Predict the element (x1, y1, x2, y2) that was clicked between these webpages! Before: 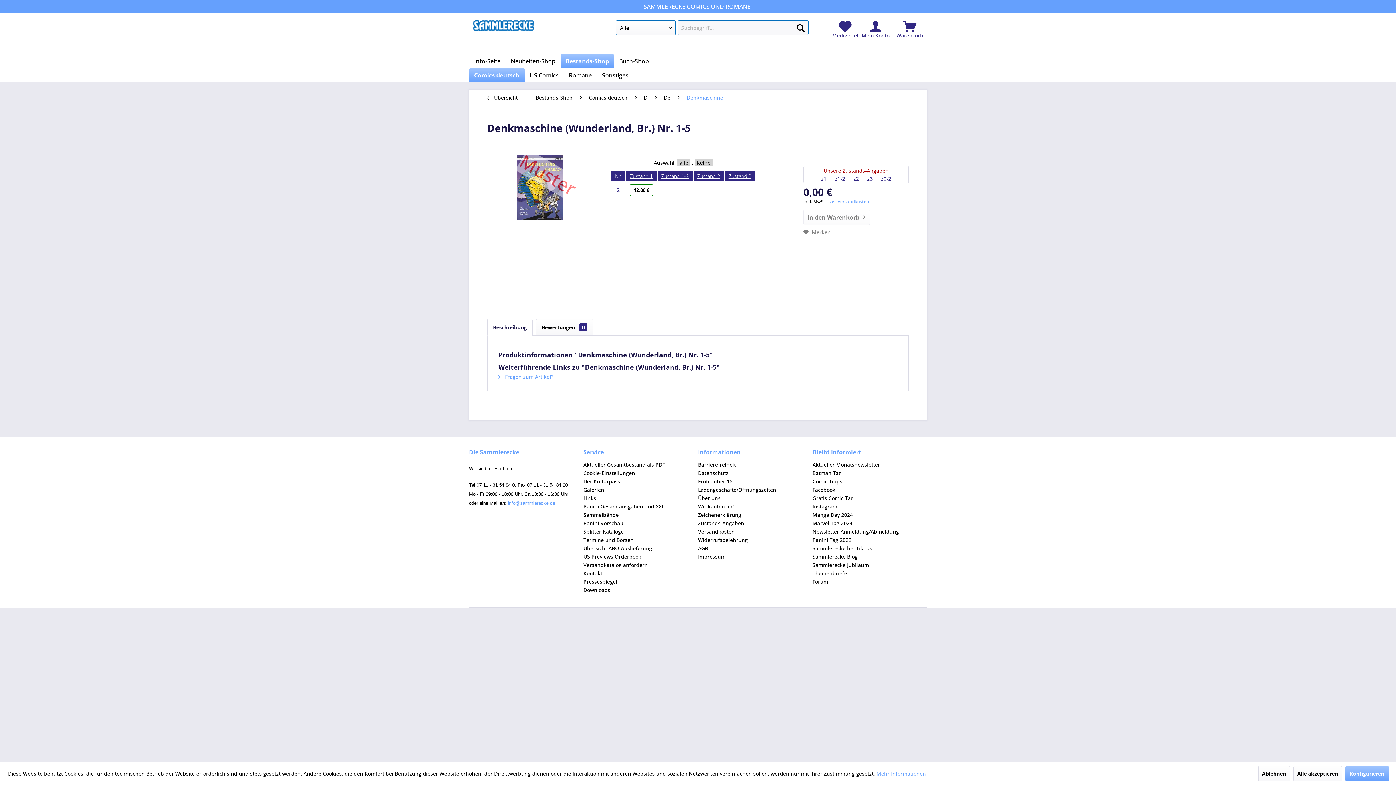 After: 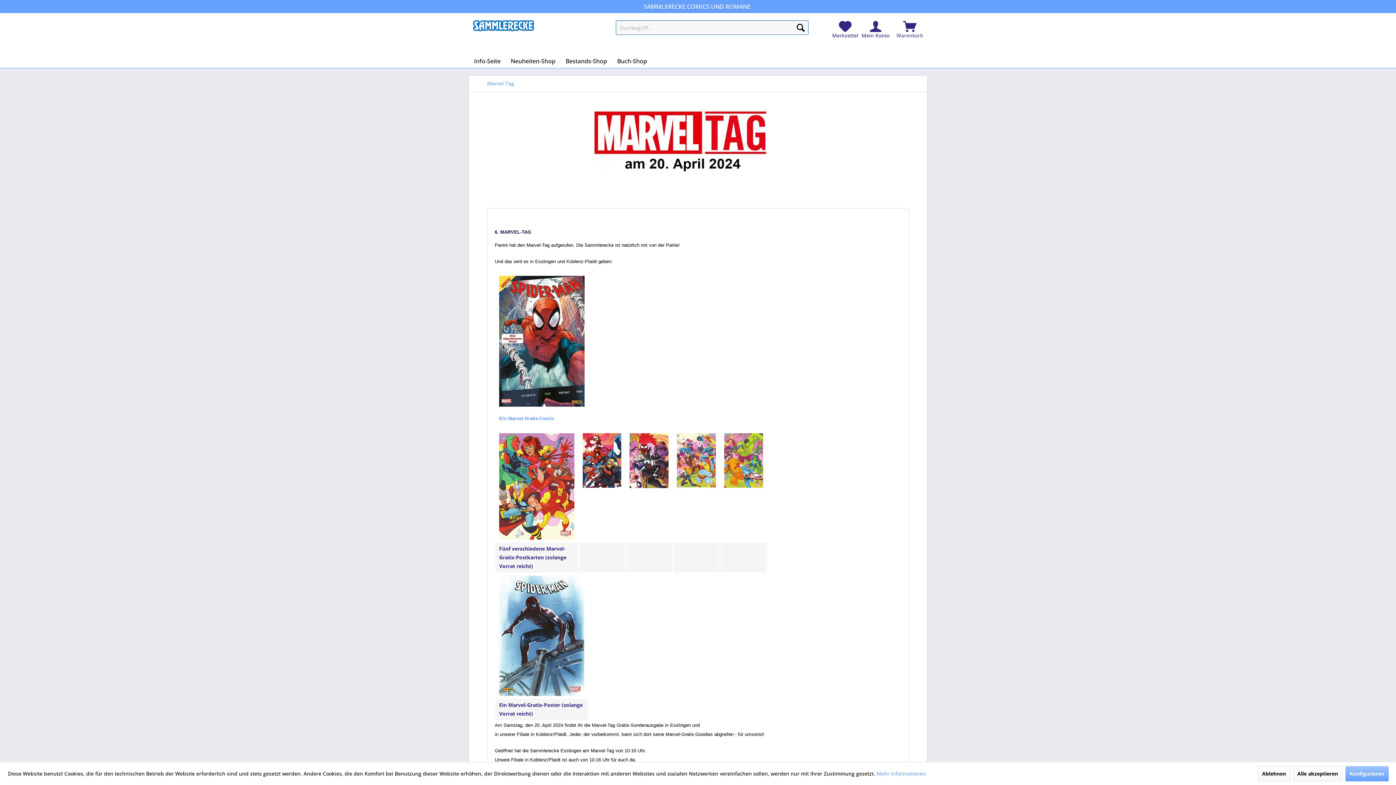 Action: bbox: (812, 519, 927, 527) label: Marvel Tag 2024